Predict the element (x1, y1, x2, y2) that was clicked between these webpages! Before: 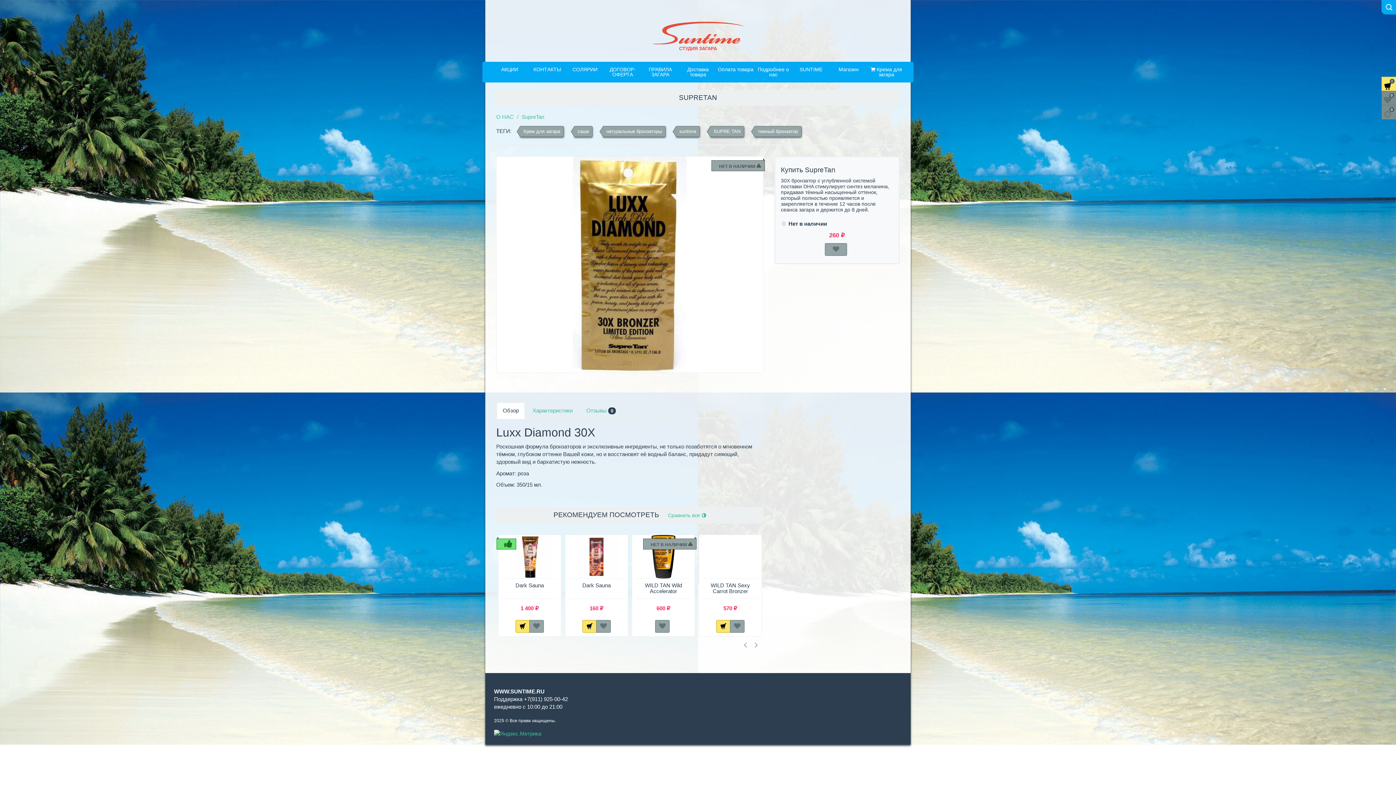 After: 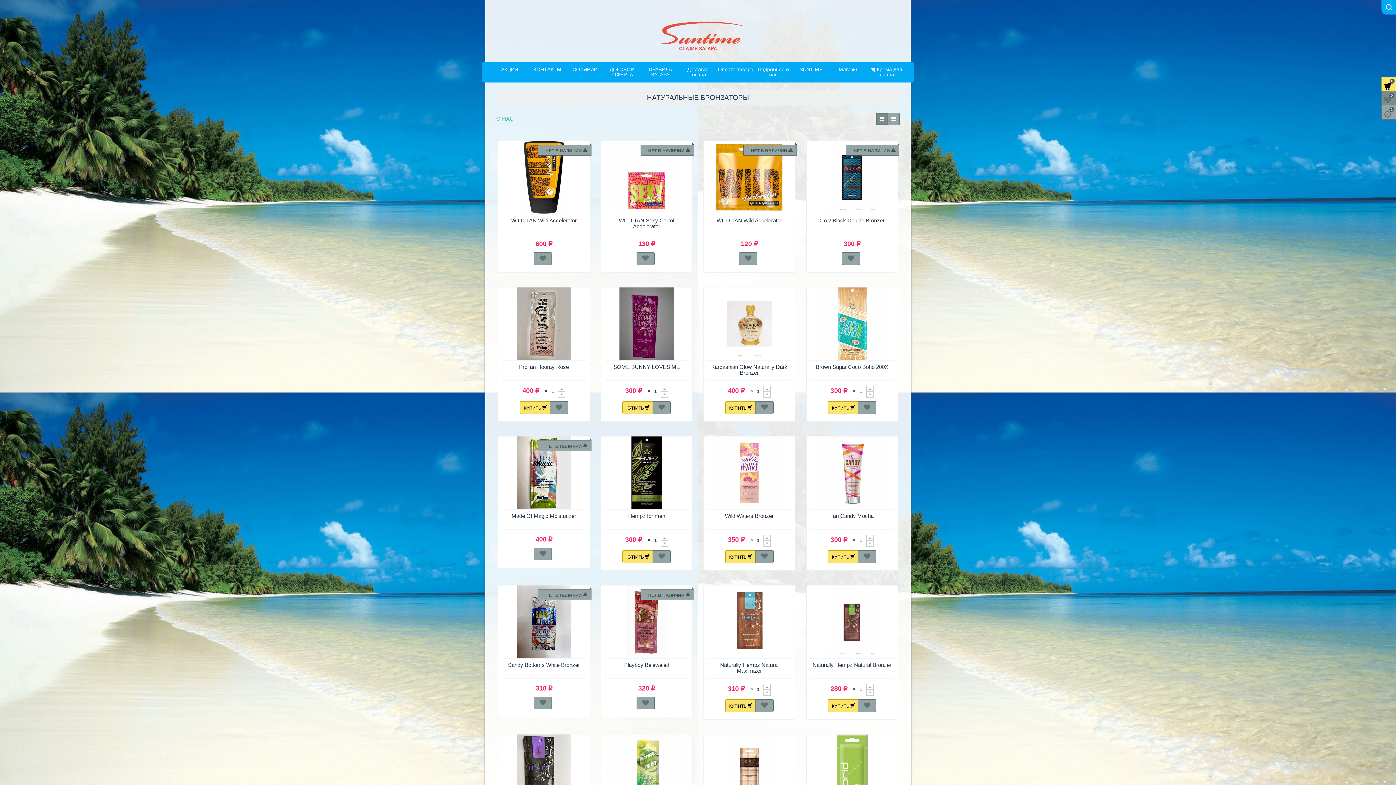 Action: bbox: (603, 126, 665, 136) label: натуральные бронзаторы